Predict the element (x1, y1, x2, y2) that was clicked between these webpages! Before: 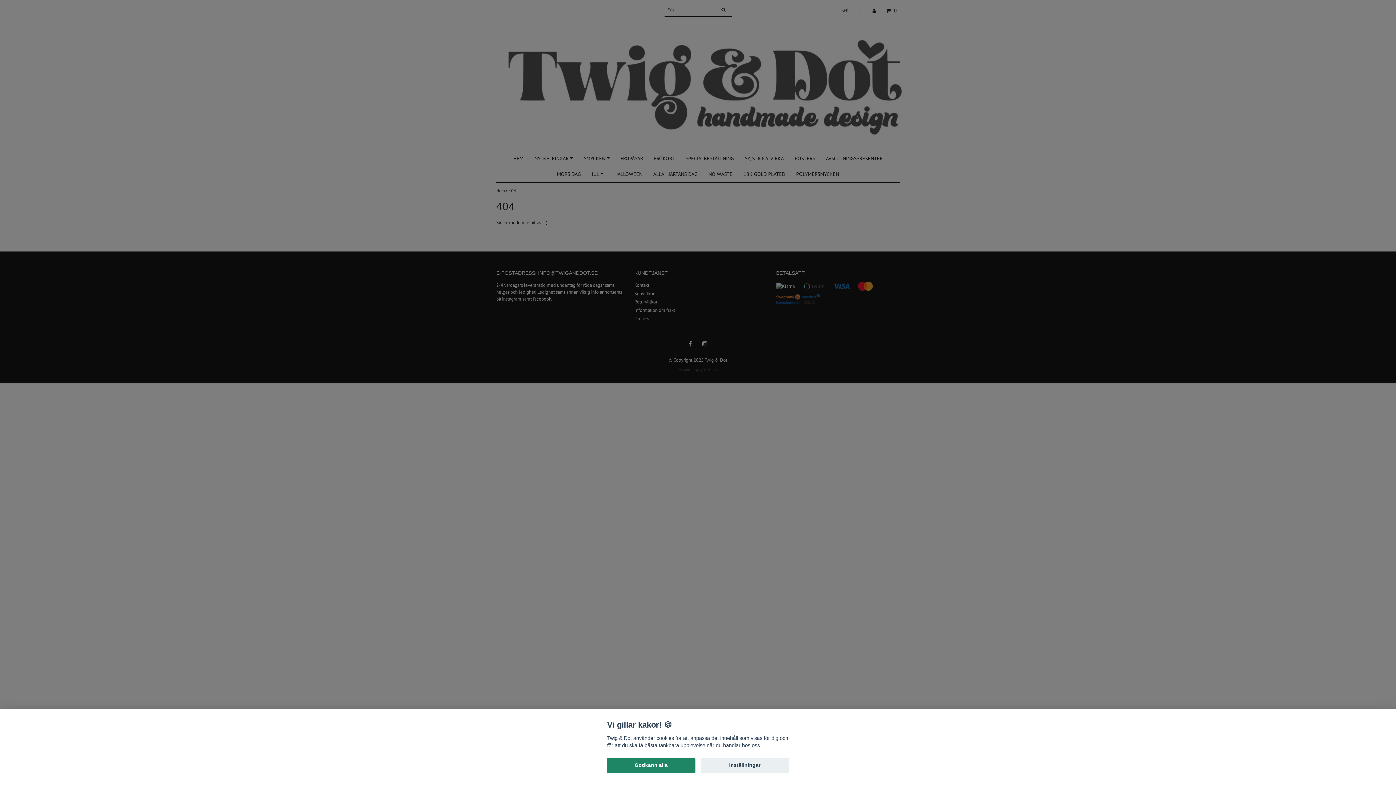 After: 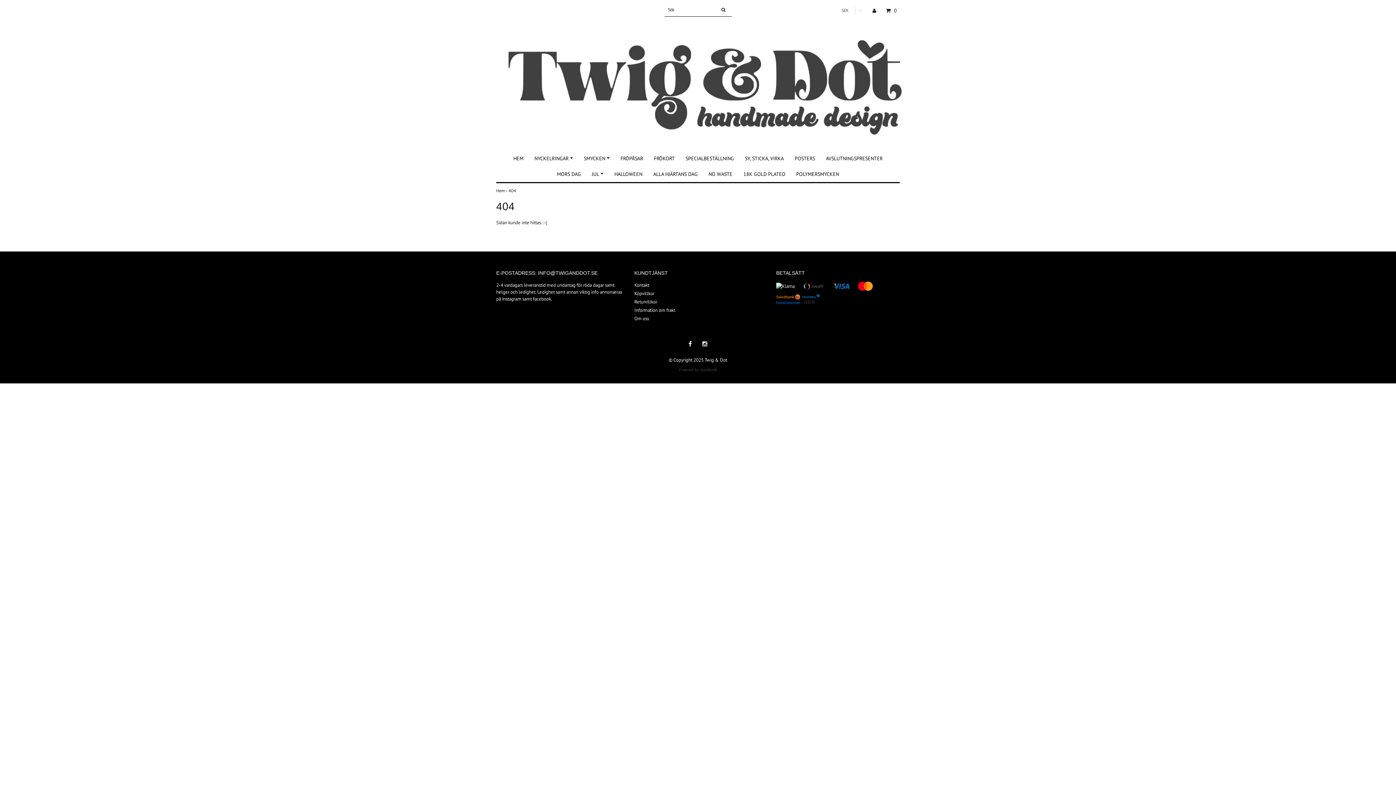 Action: bbox: (607, 758, 695, 773) label: Godkänn alla